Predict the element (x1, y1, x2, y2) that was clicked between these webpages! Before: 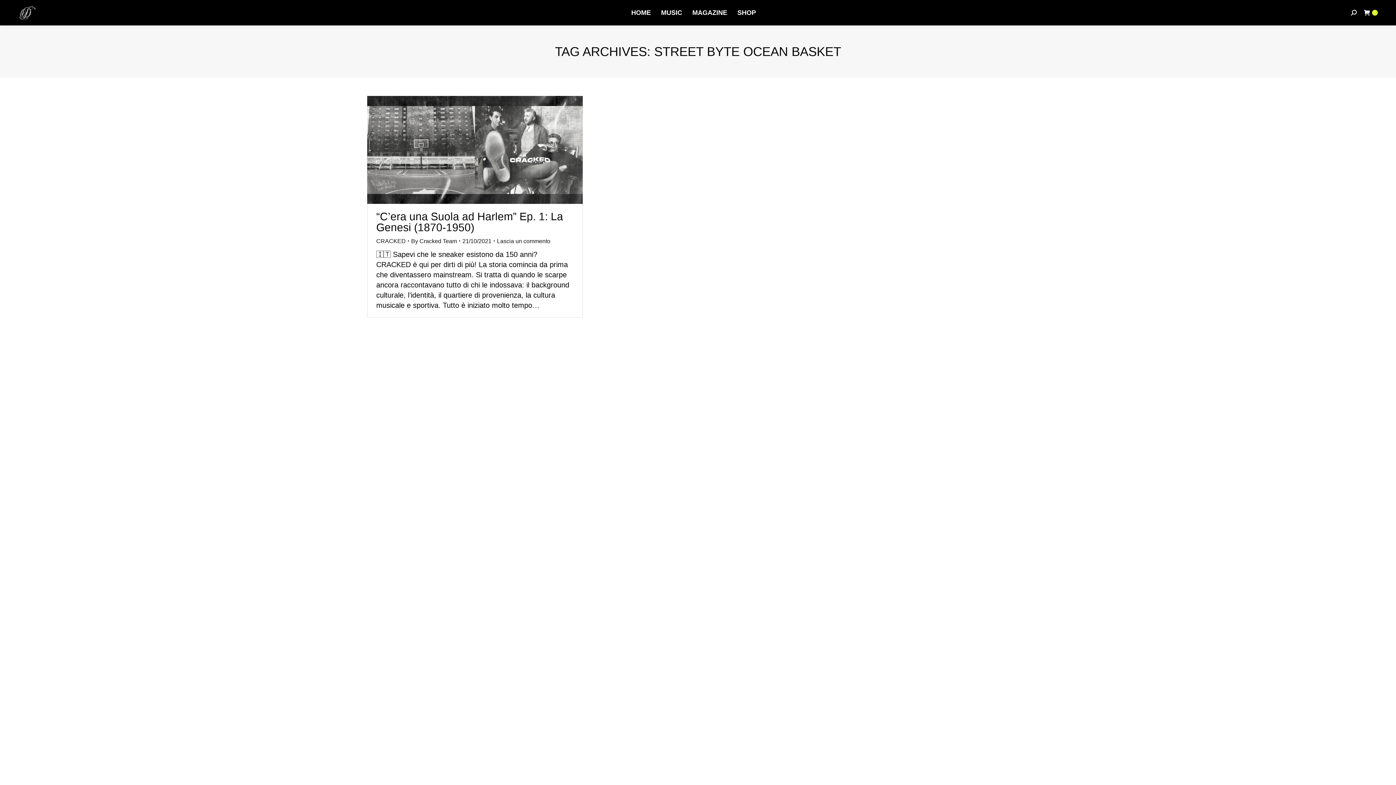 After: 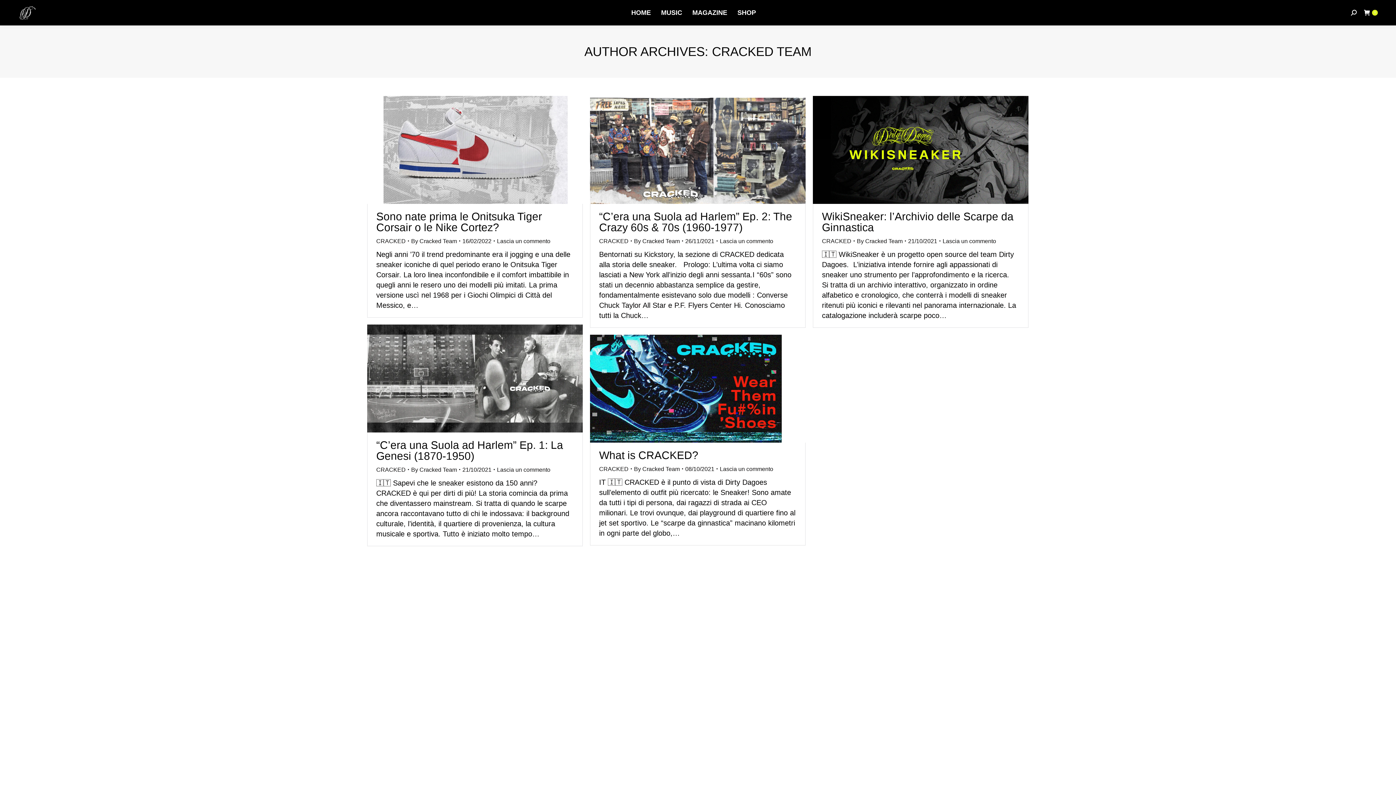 Action: bbox: (411, 236, 460, 245) label: By Cracked Team